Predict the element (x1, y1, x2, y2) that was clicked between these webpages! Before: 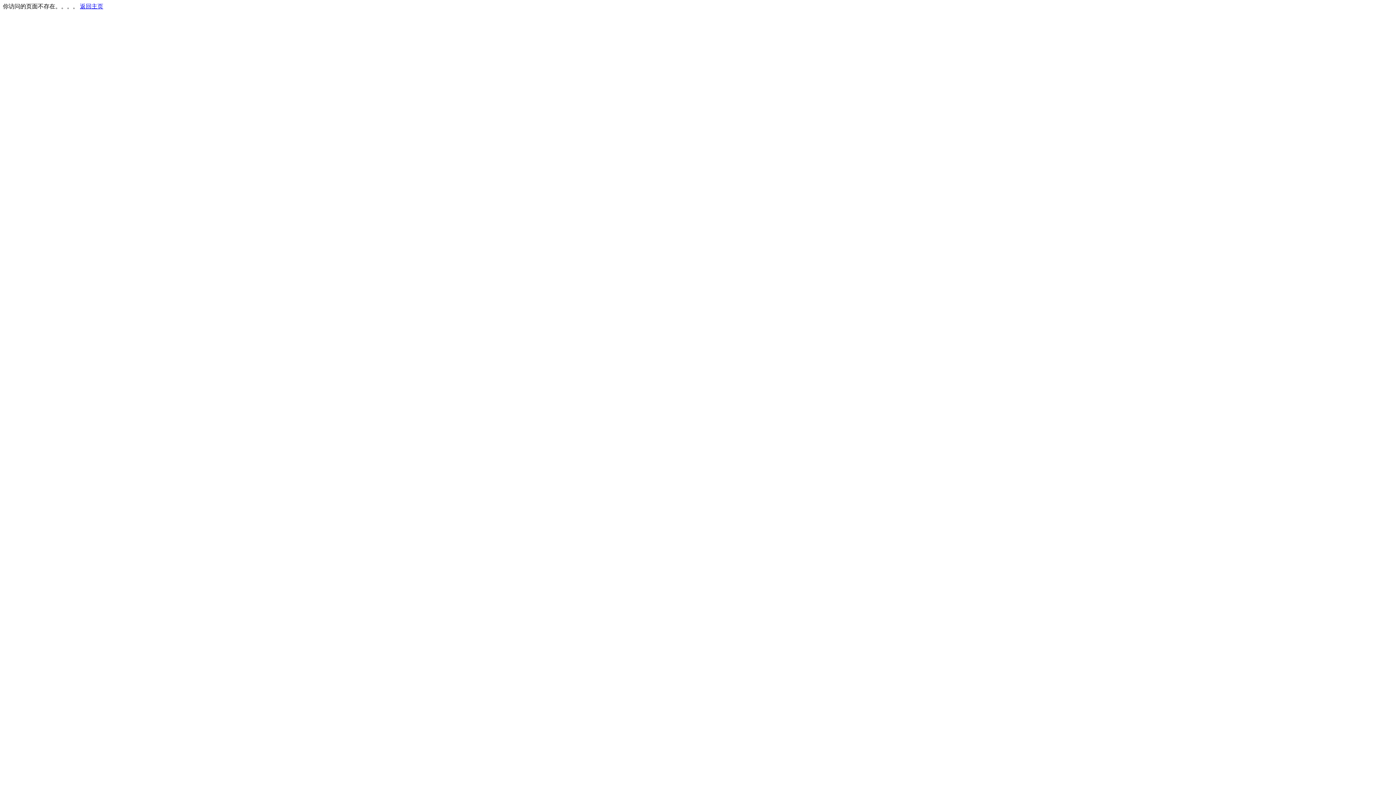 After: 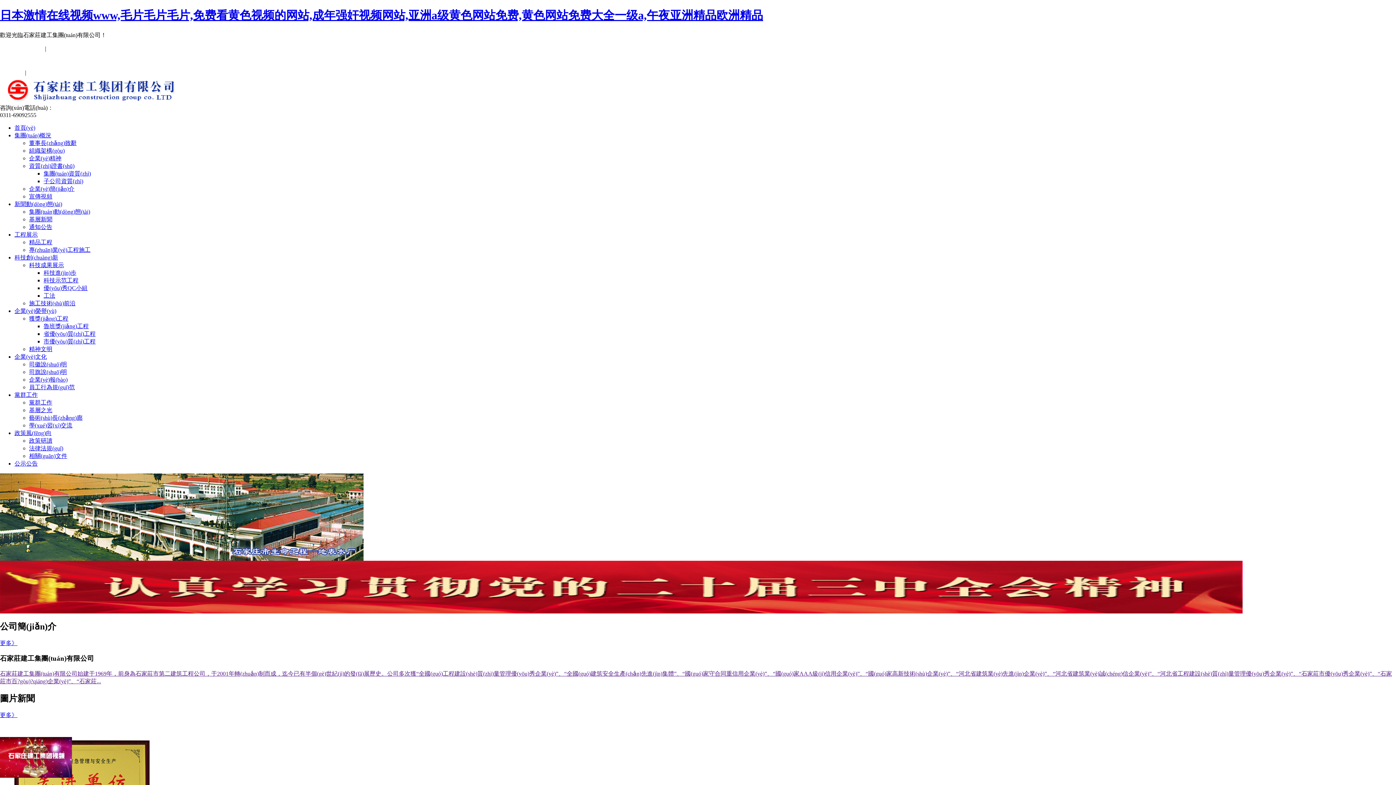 Action: bbox: (80, 3, 103, 9) label: 返回主页